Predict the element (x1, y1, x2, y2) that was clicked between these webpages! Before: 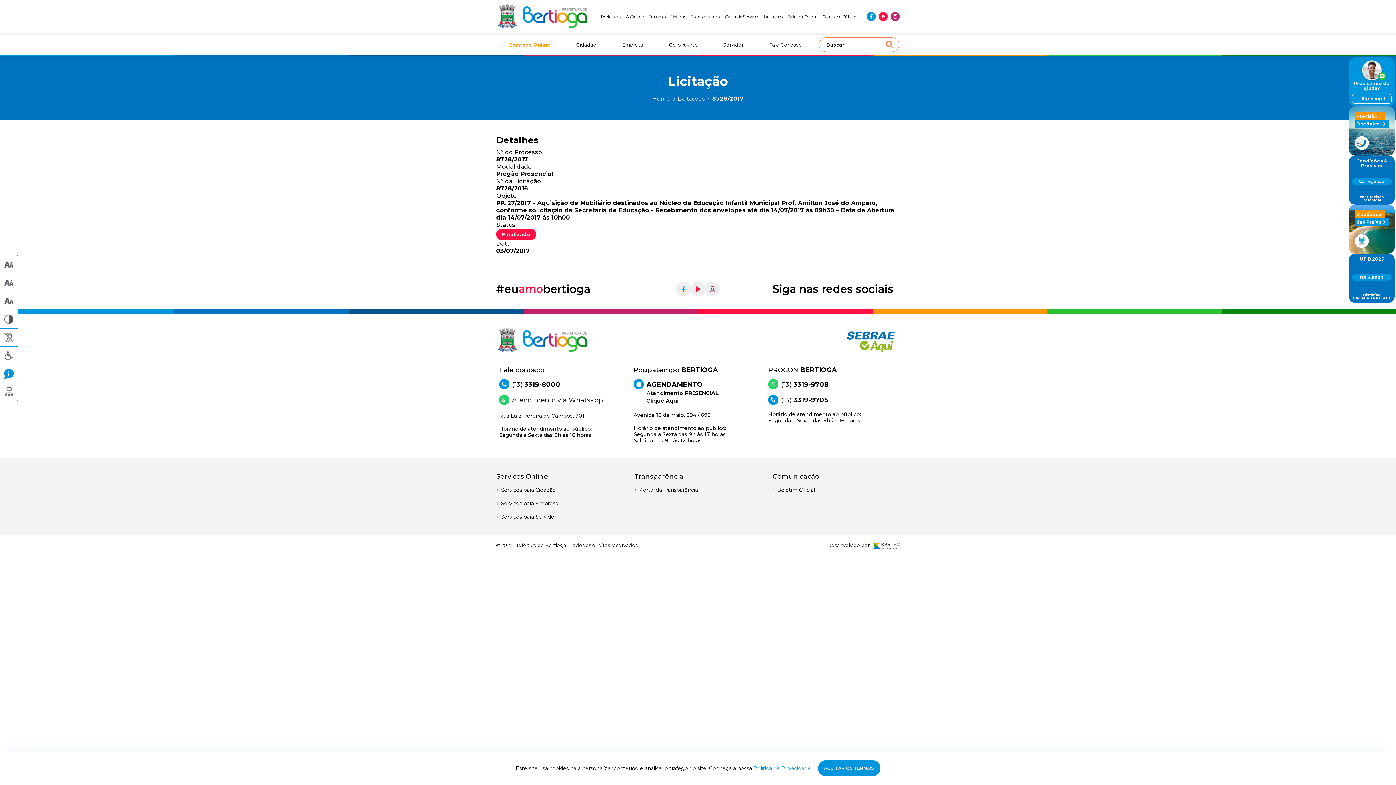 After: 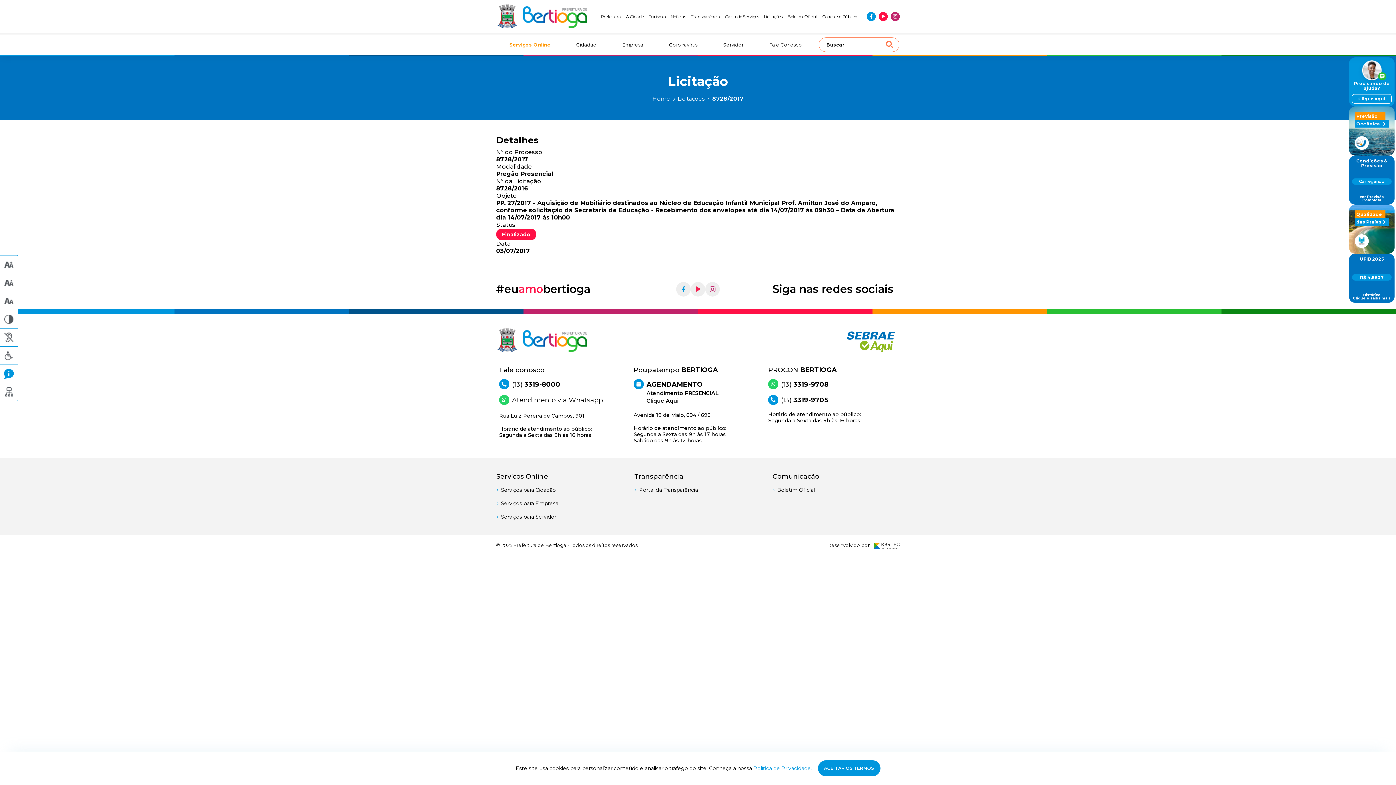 Action: bbox: (690, 282, 705, 296)